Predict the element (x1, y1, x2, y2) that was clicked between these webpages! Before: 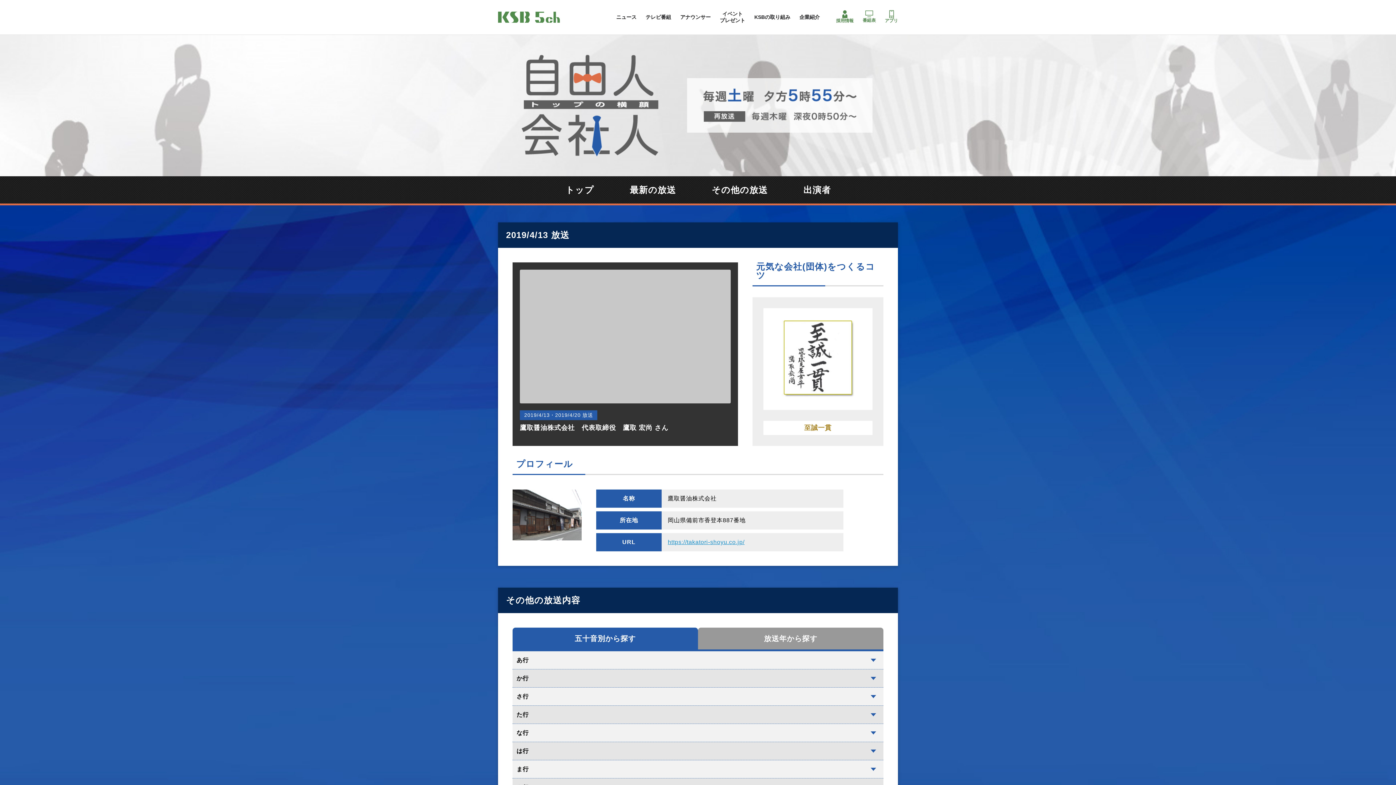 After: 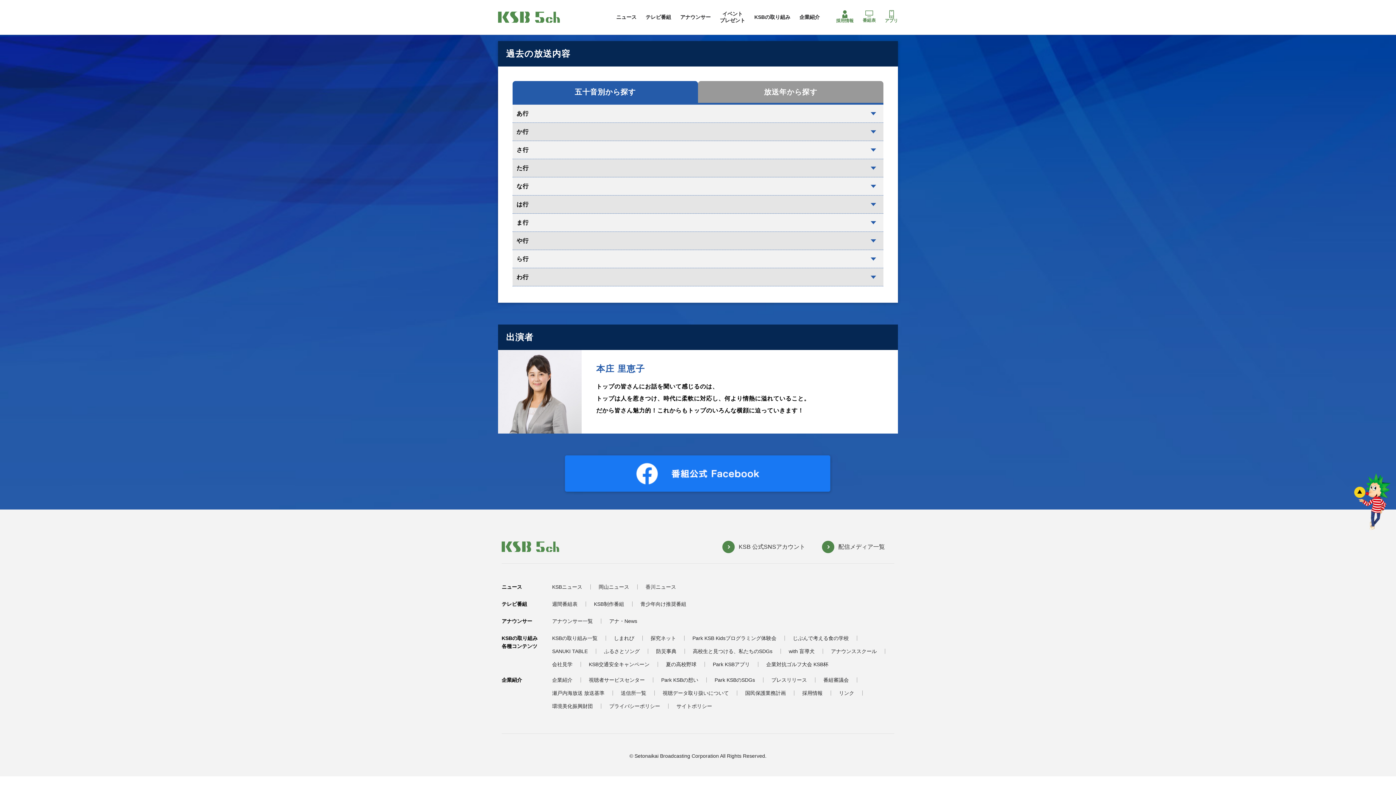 Action: bbox: (803, 184, 831, 194) label: 出演者